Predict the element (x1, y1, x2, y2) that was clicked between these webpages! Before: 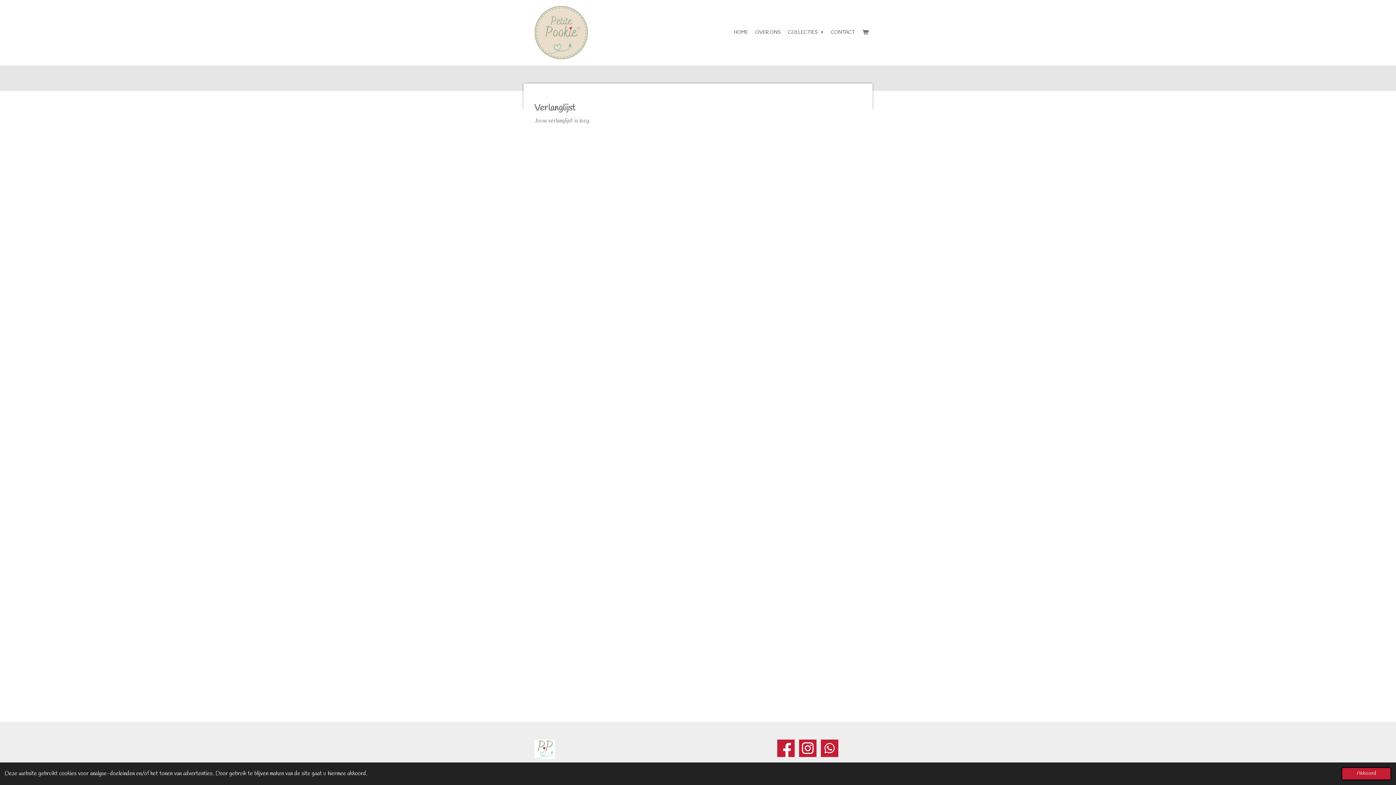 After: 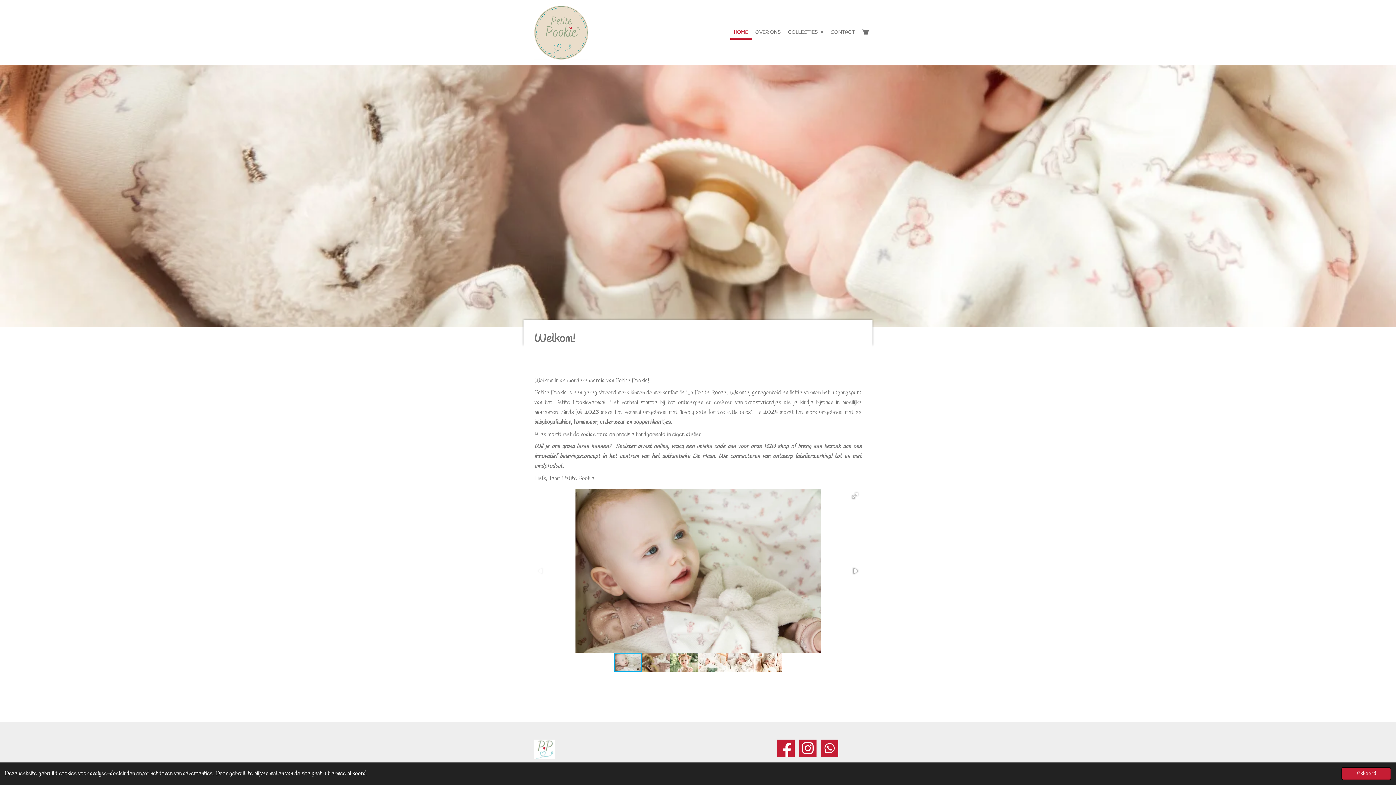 Action: bbox: (534, 5, 588, 59)